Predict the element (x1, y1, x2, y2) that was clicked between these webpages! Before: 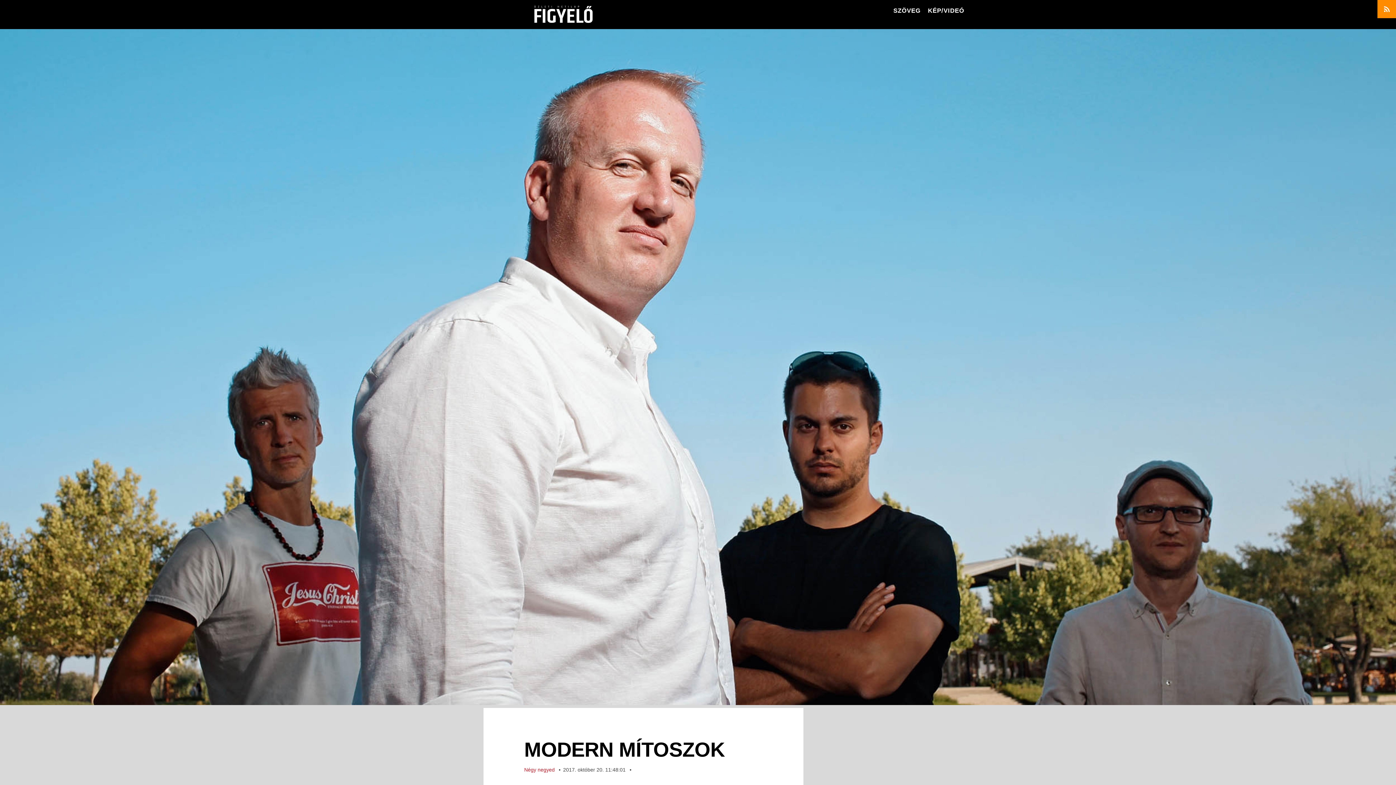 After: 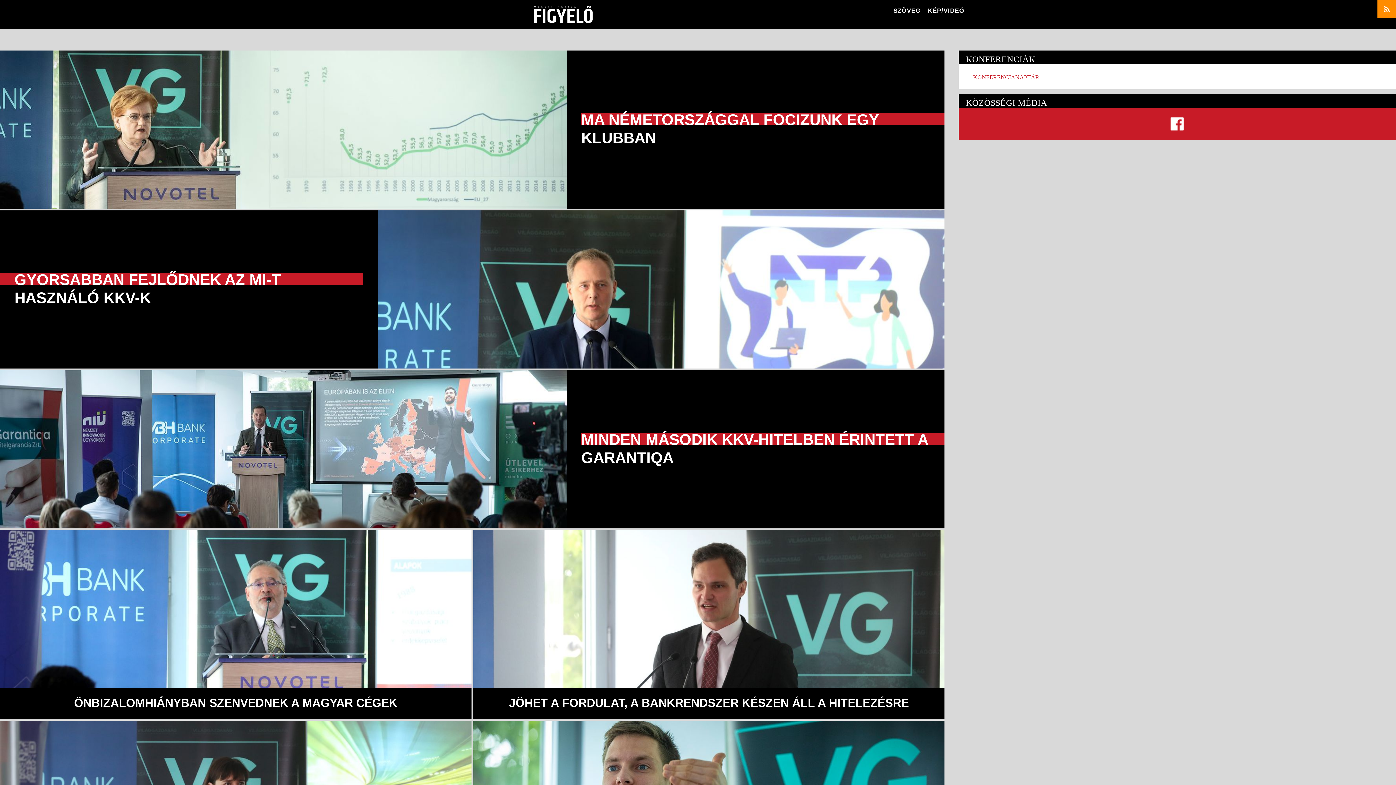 Action: label: SZÖVEG bbox: (893, 0, 920, 18)